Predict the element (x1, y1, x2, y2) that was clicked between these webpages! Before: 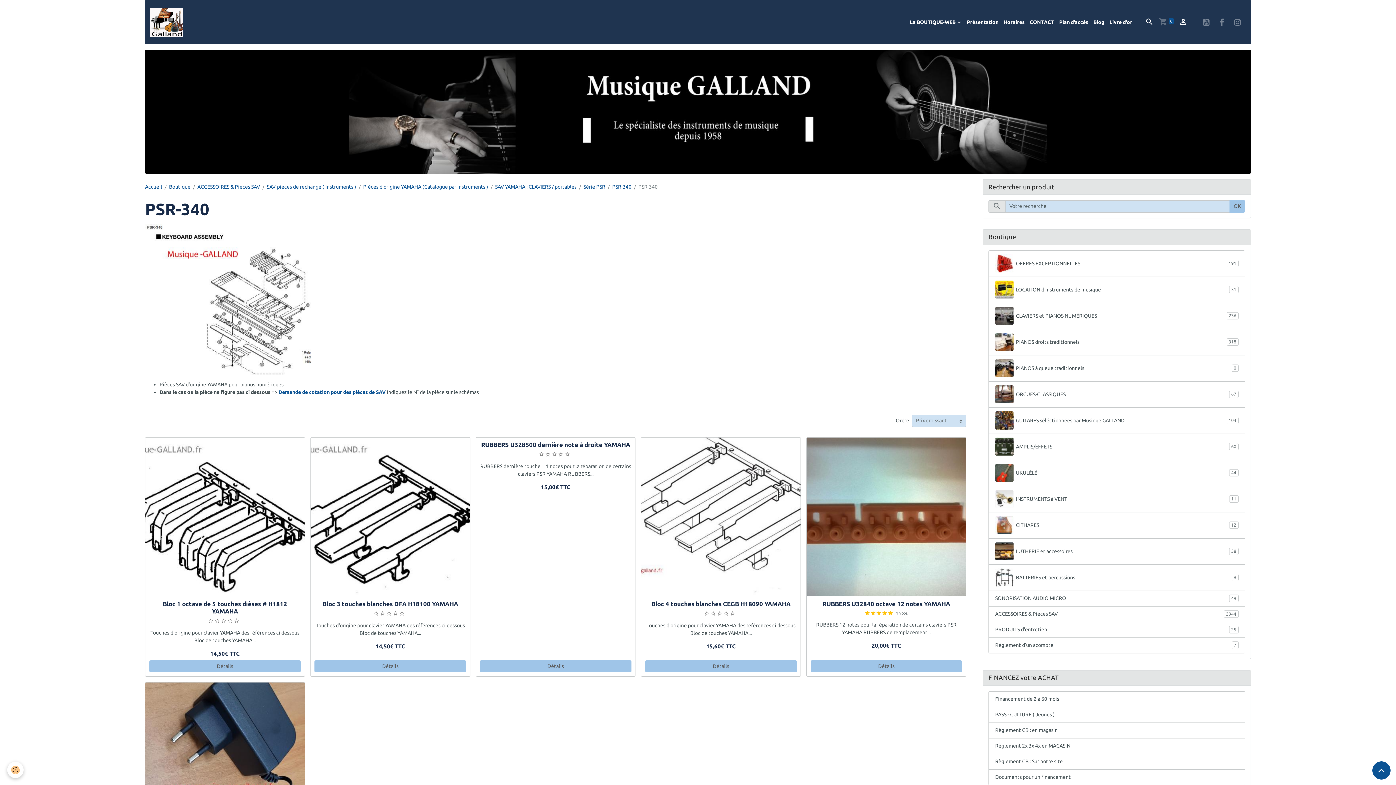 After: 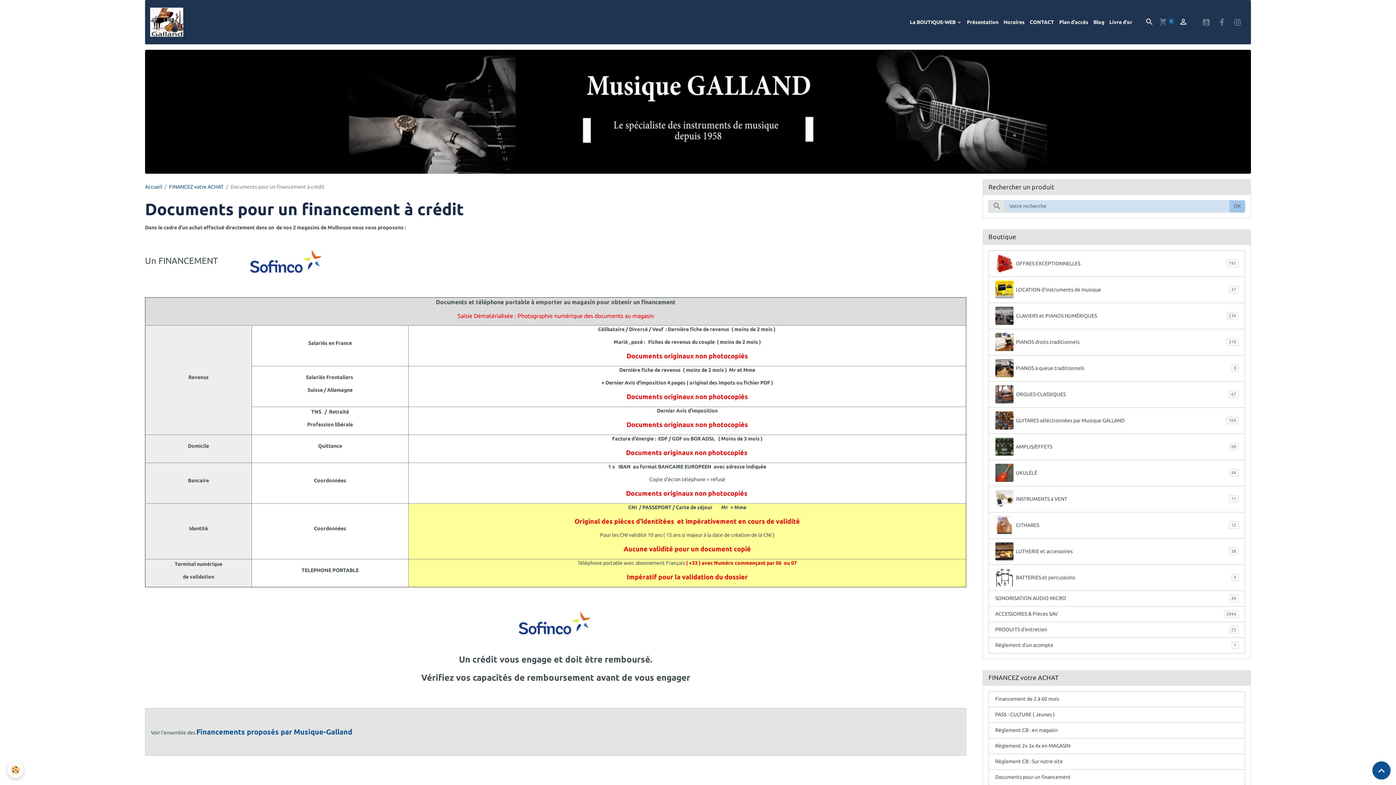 Action: label: Documents pour un financement bbox: (988, 769, 1245, 785)